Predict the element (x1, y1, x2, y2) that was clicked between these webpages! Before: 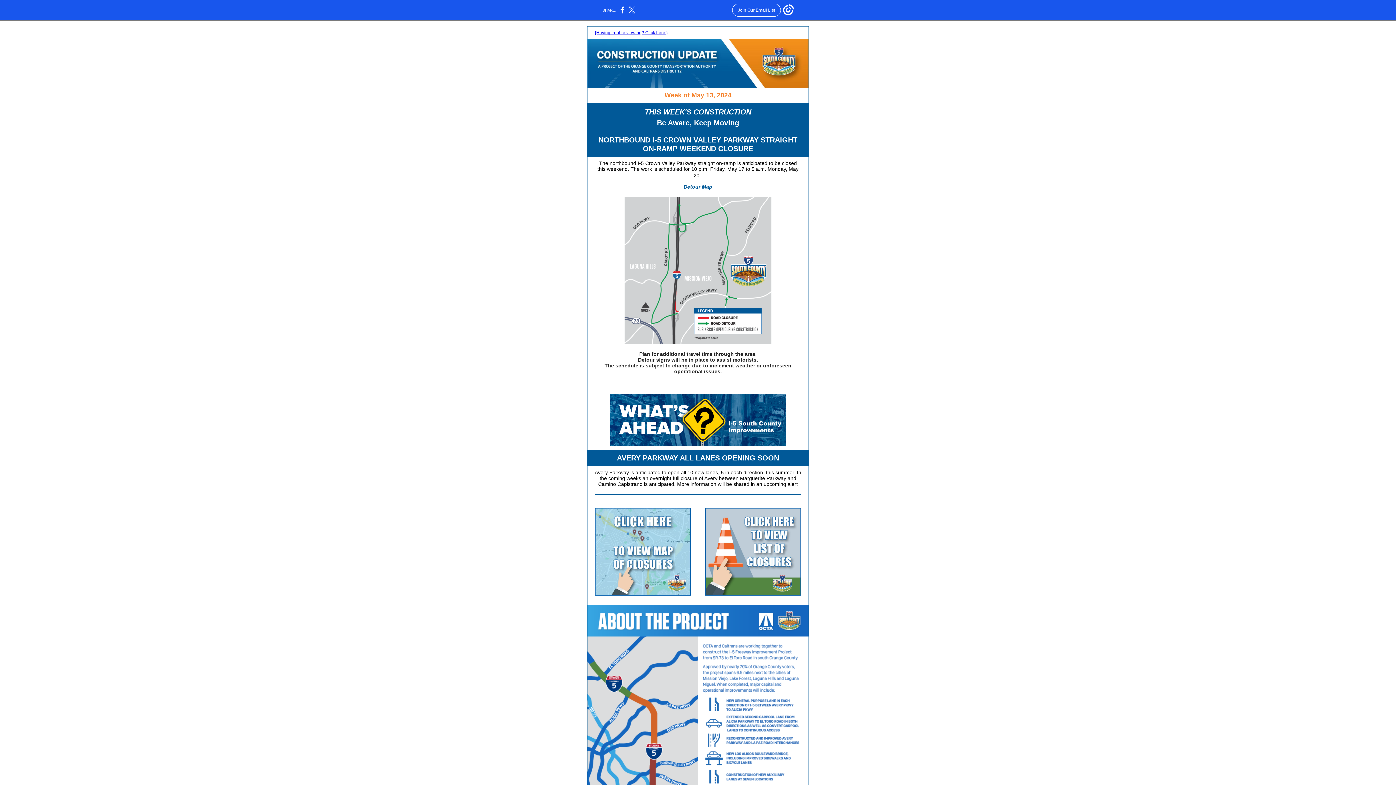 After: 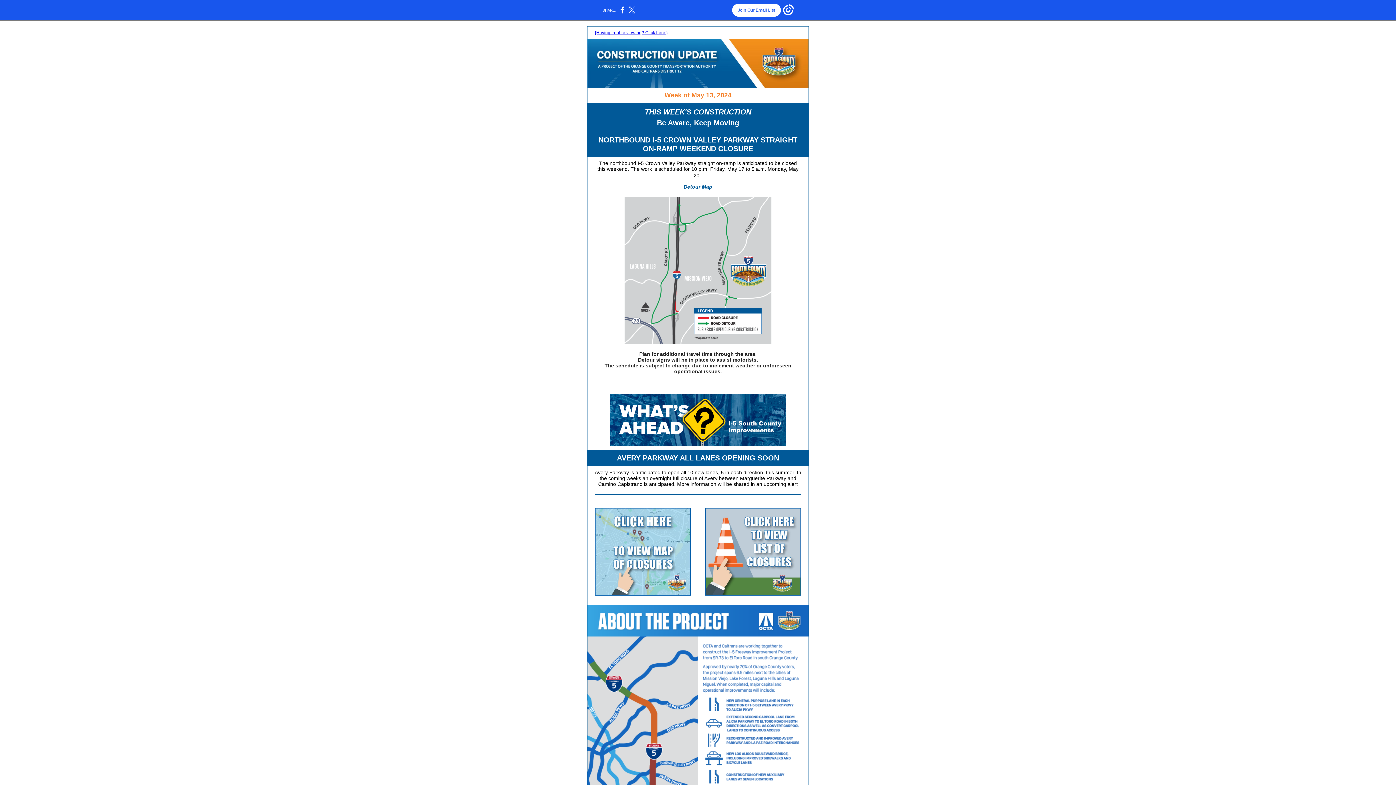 Action: label: Join Our Email List bbox: (732, 3, 781, 16)